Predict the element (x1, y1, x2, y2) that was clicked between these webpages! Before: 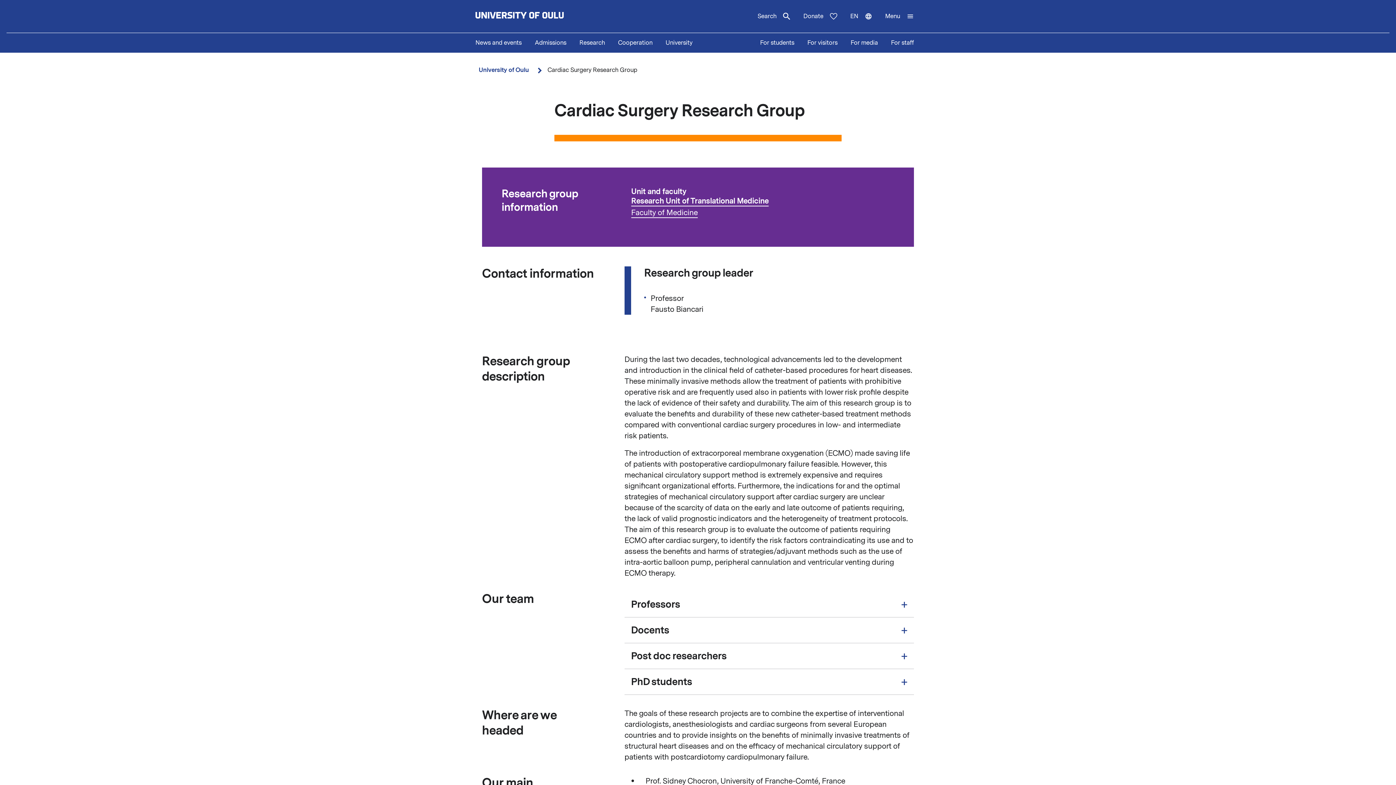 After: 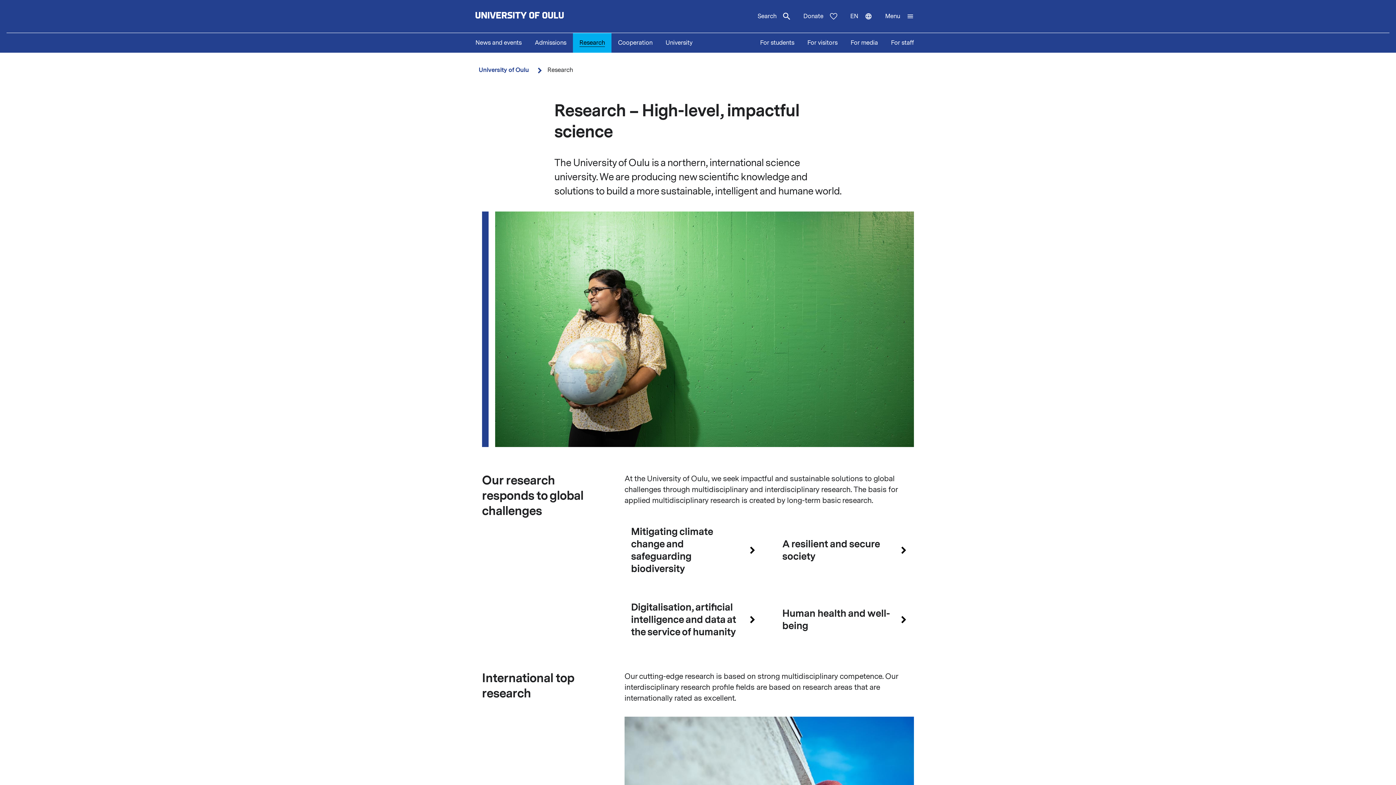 Action: label: Research bbox: (573, 33, 611, 52)